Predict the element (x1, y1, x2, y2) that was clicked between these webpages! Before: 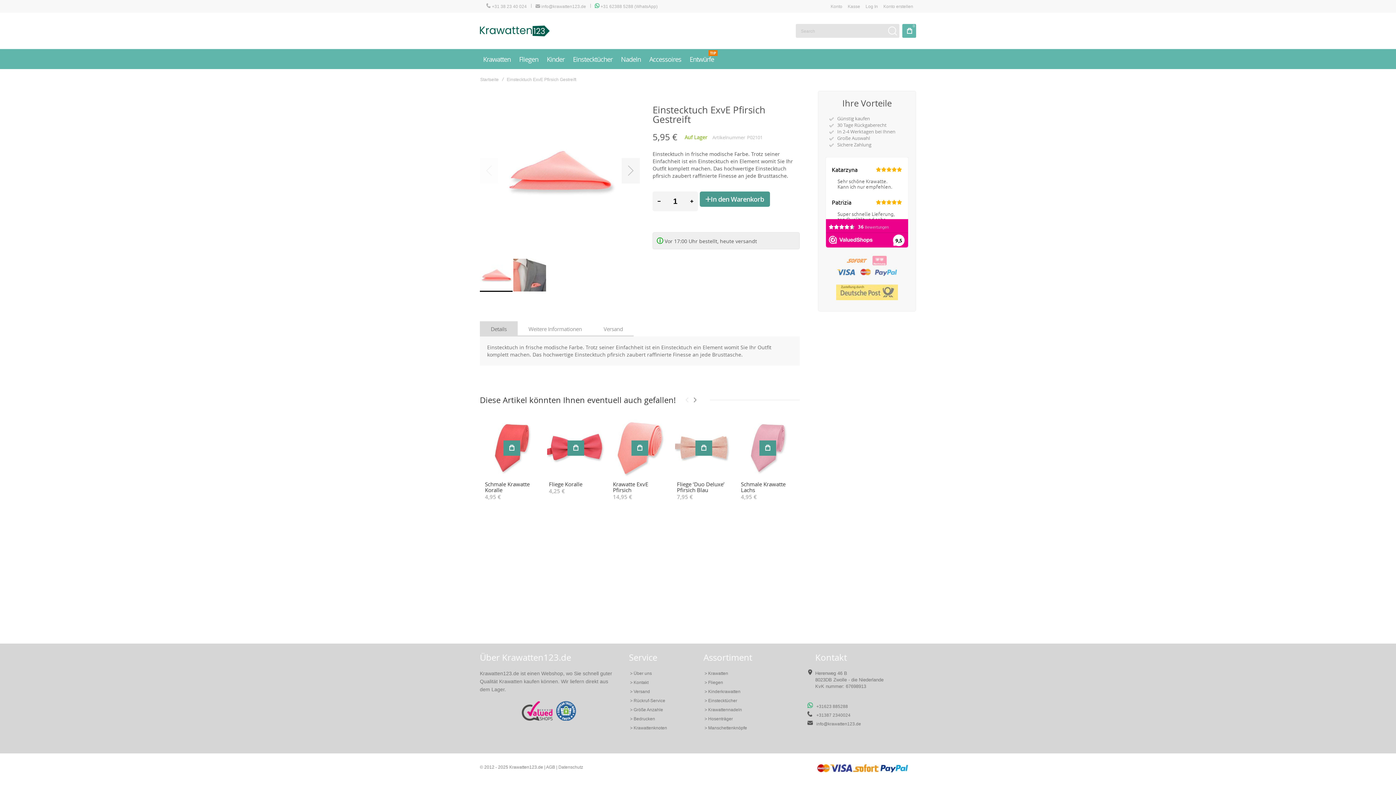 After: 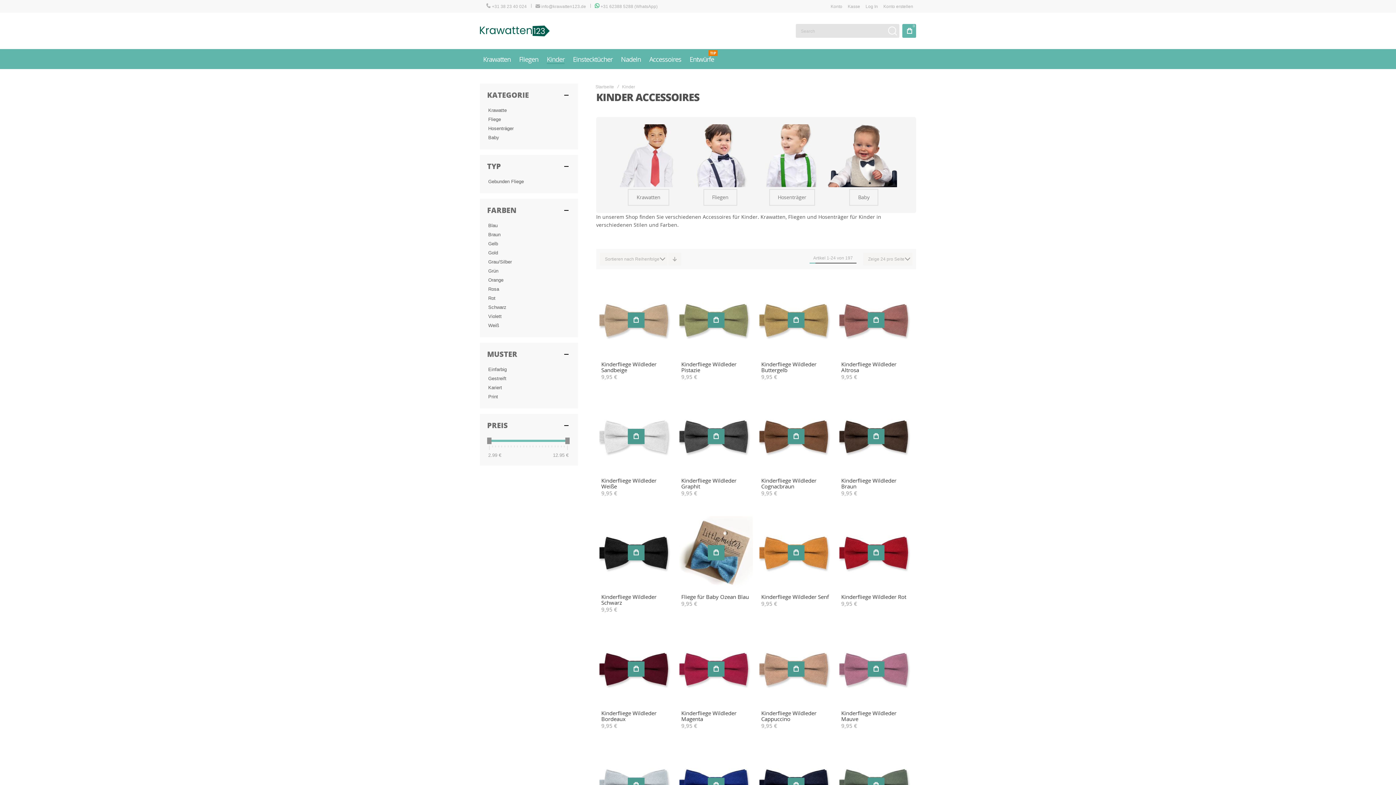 Action: bbox: (546, 54, 564, 64) label: Kinder